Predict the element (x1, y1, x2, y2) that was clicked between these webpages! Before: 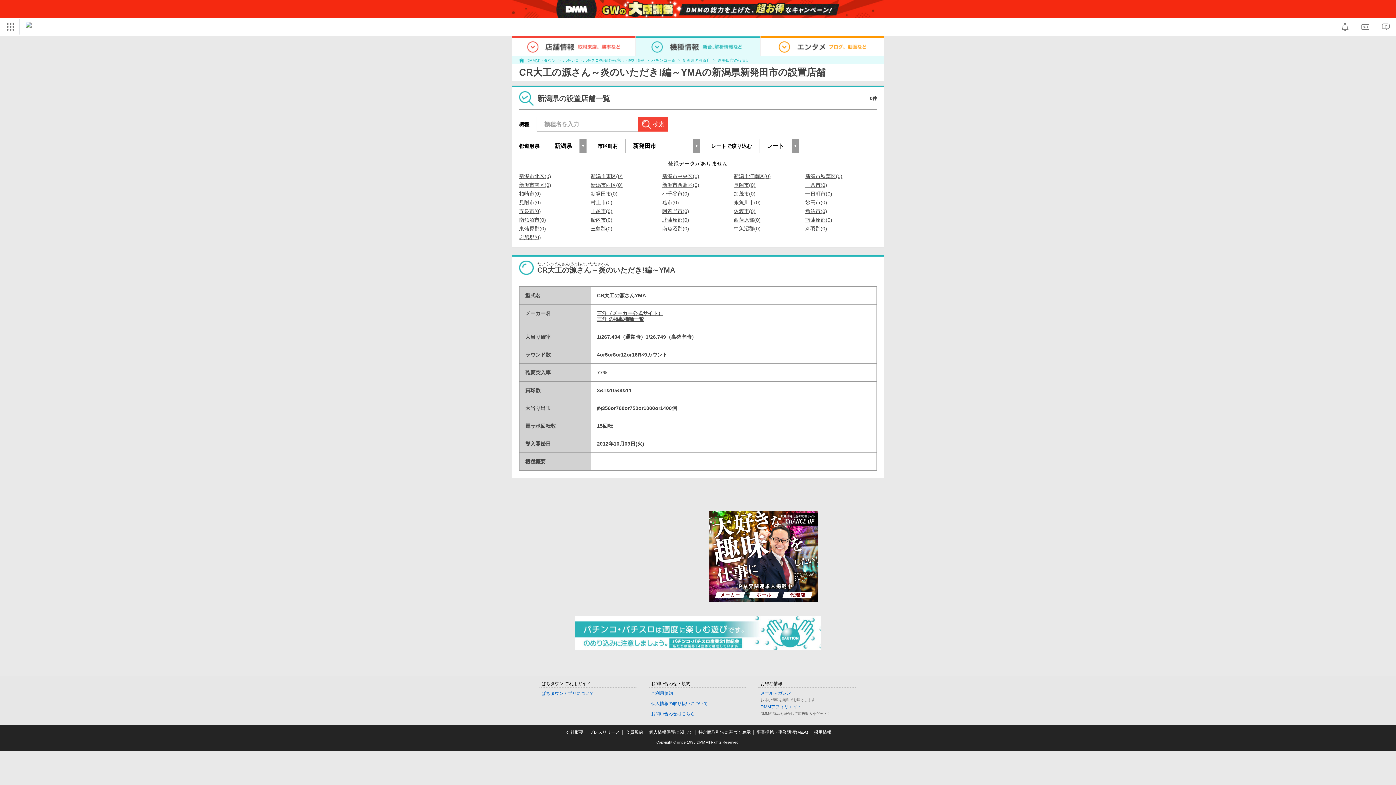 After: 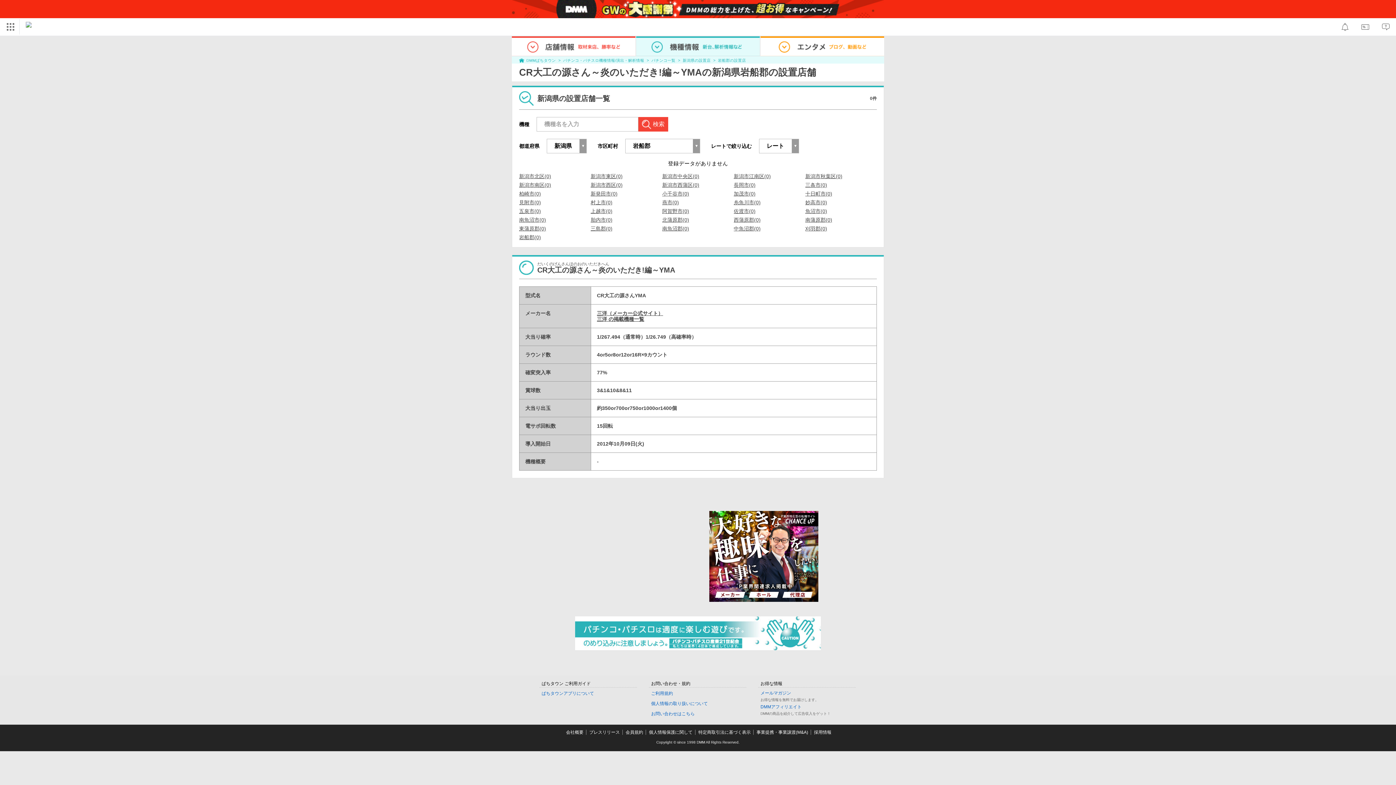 Action: bbox: (519, 234, 541, 240) label: 岩船郡(0)